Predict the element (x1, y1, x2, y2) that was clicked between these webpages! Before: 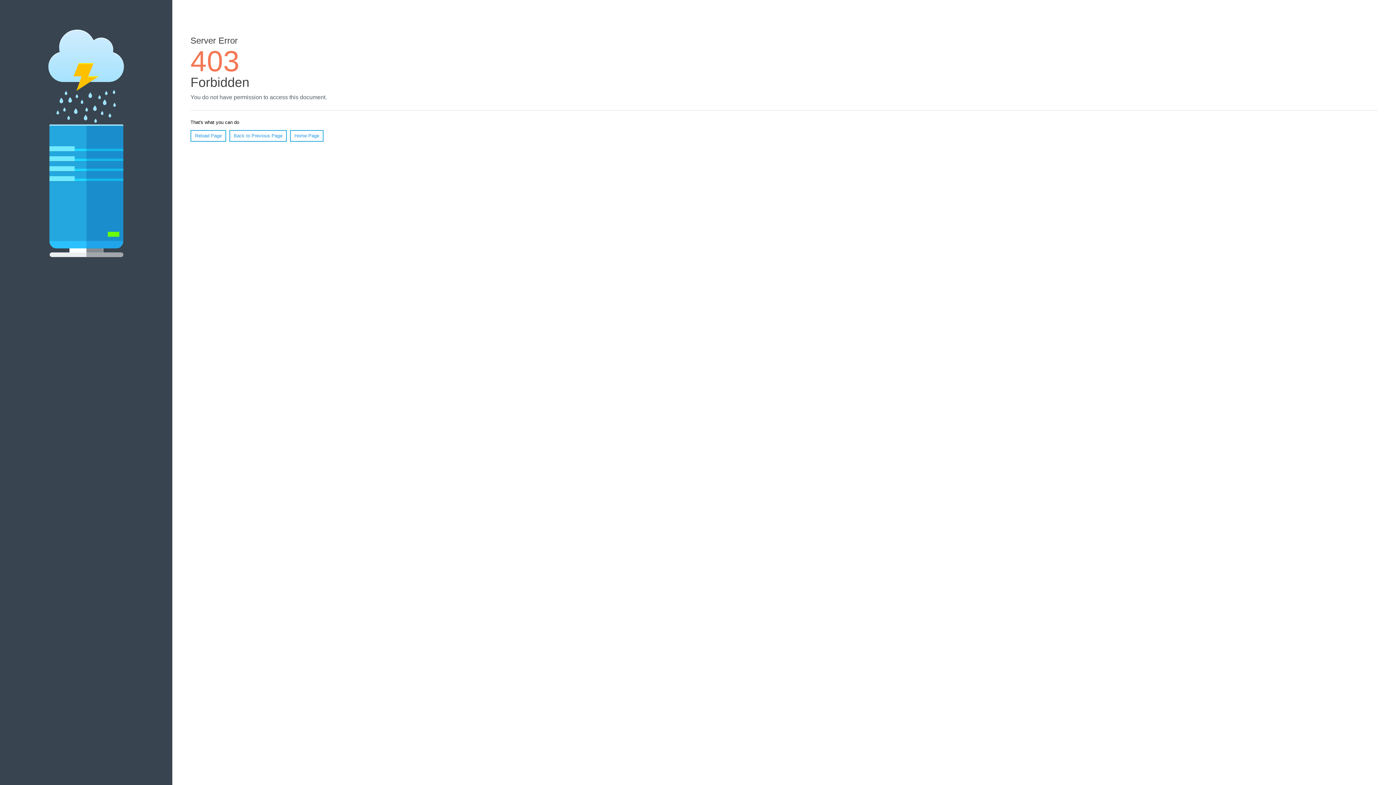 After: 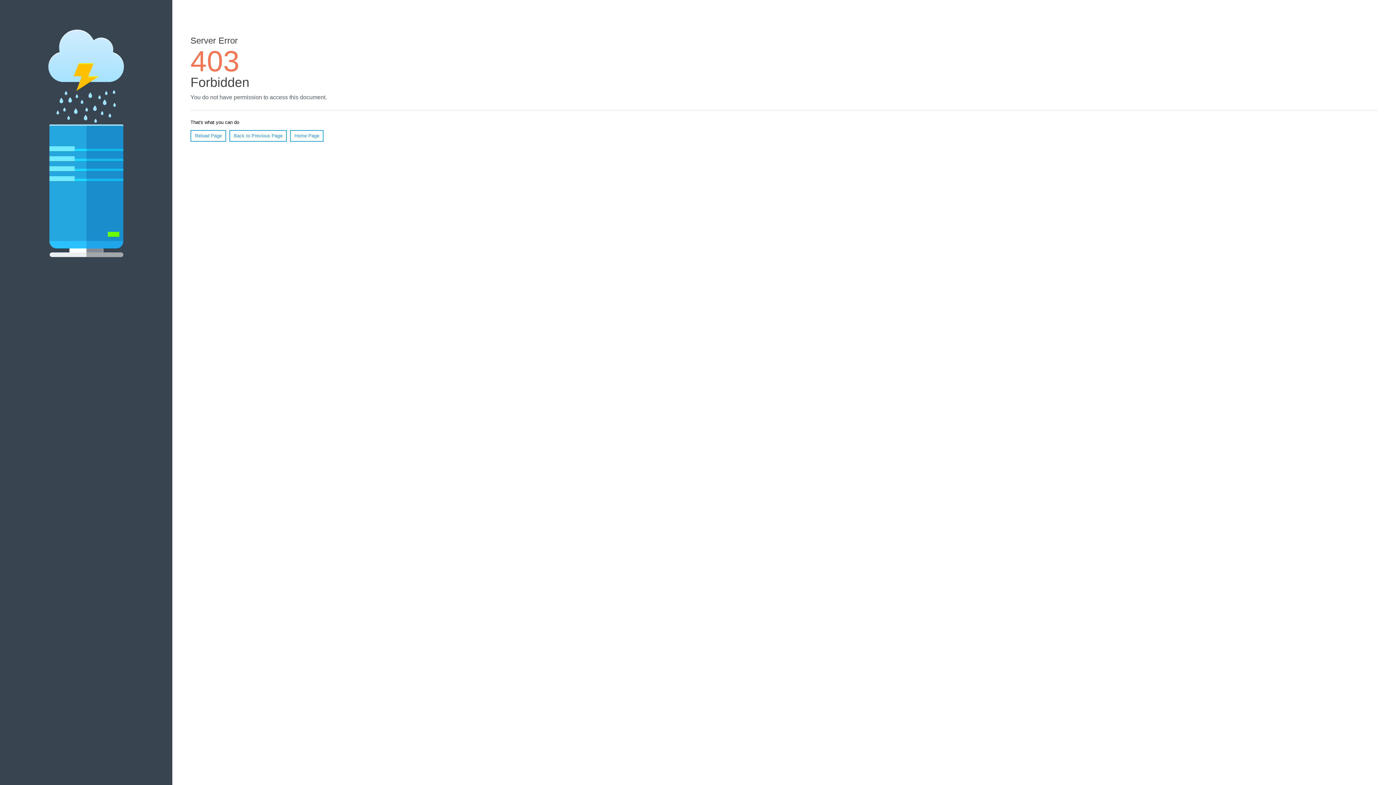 Action: bbox: (290, 130, 323, 141) label: Home Page